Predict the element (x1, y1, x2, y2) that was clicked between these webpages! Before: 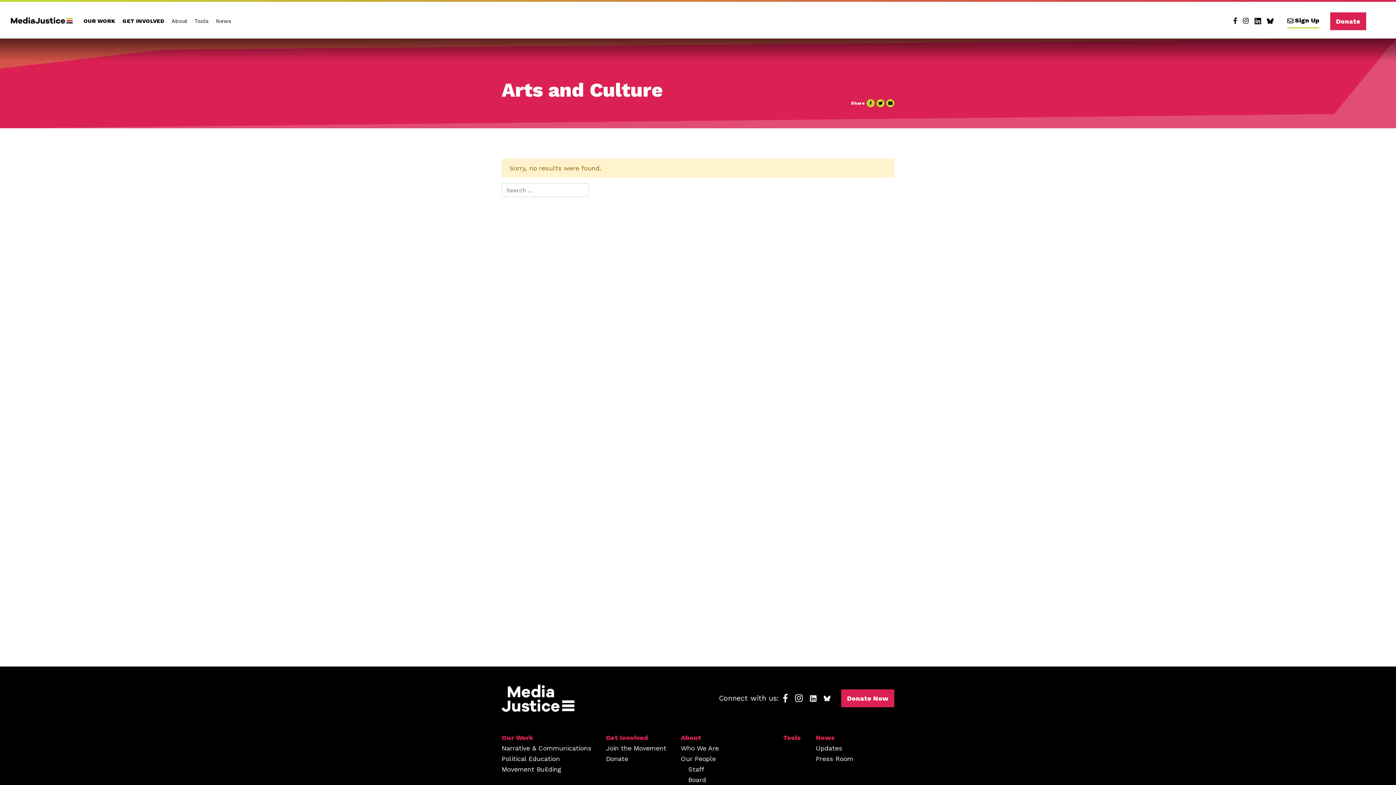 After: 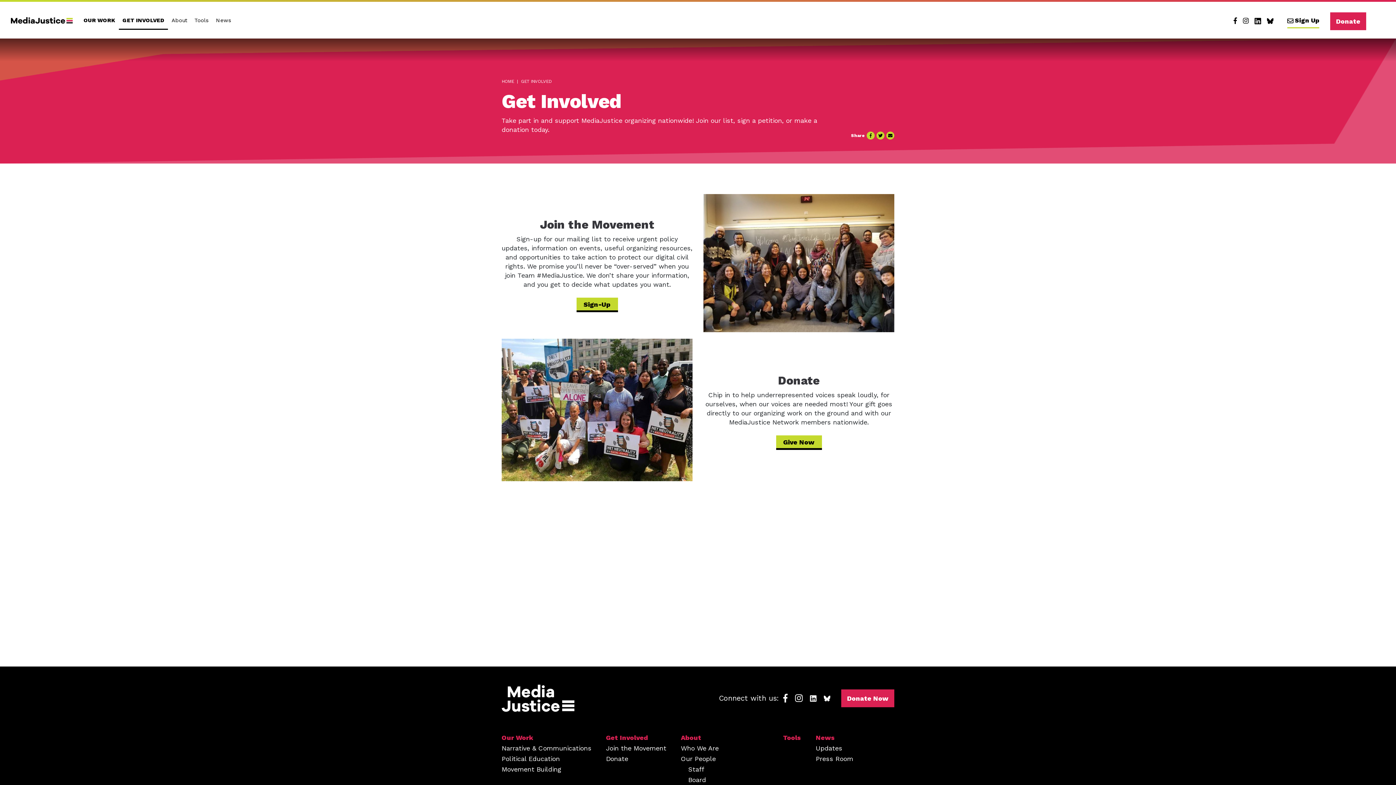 Action: label: GET INVOLVED bbox: (118, 12, 168, 29)